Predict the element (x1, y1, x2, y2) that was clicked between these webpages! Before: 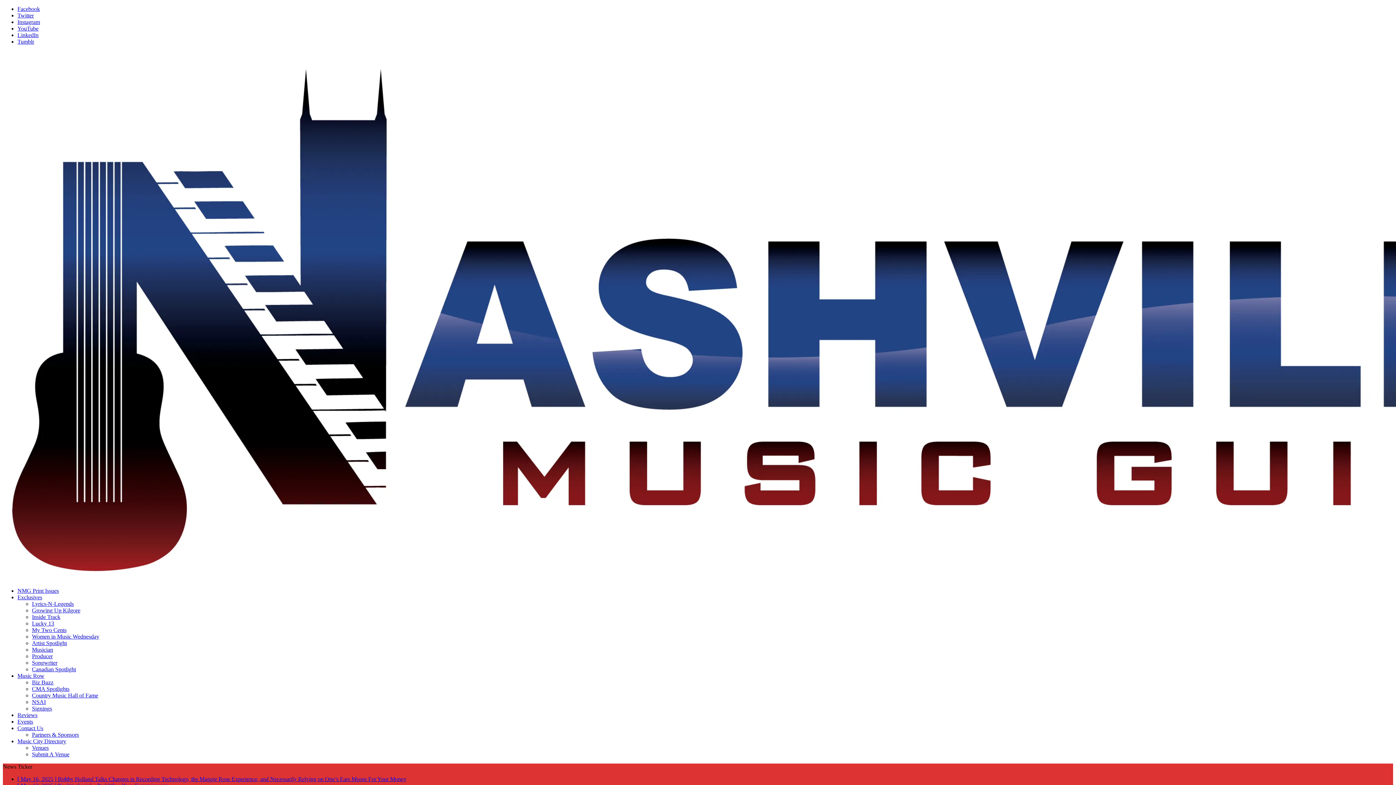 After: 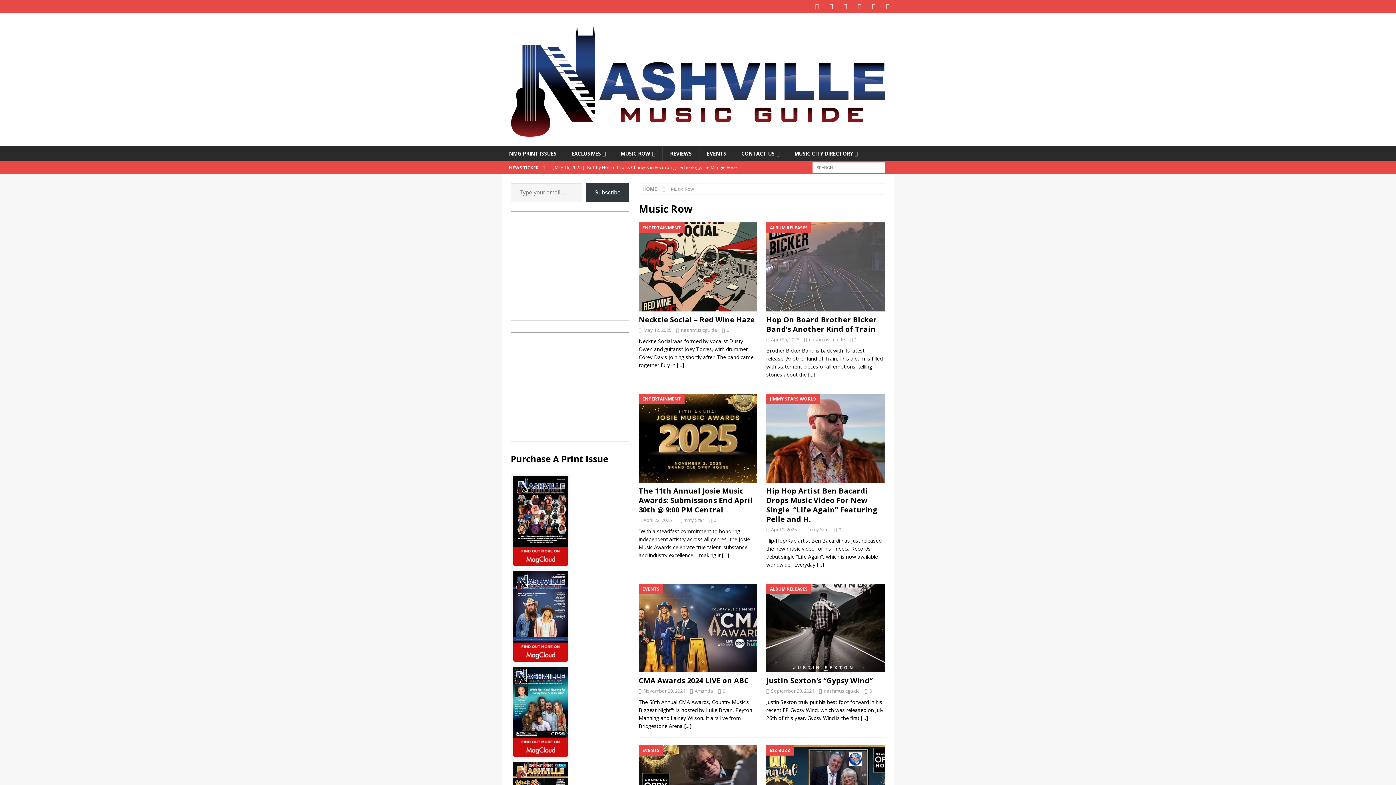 Action: bbox: (17, 673, 44, 679) label: Music Row